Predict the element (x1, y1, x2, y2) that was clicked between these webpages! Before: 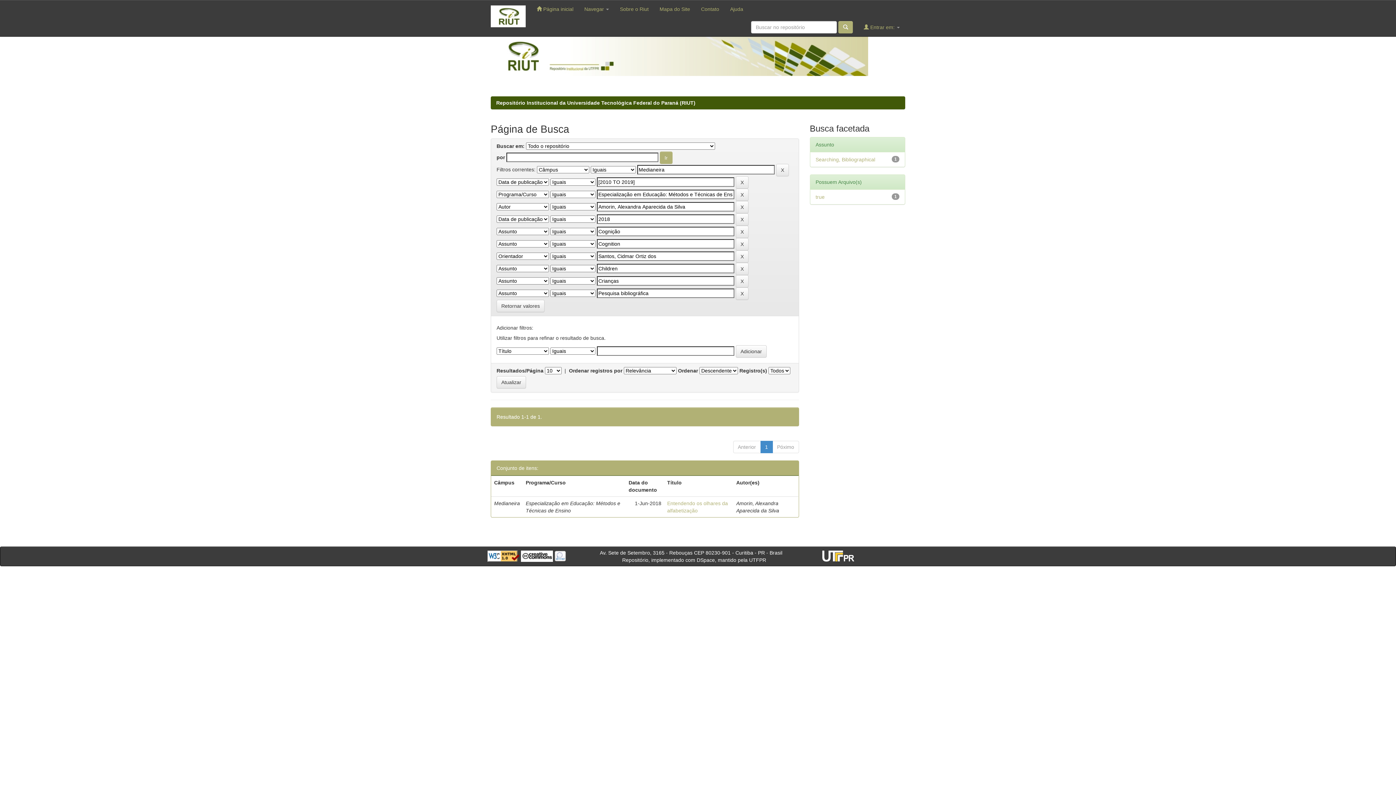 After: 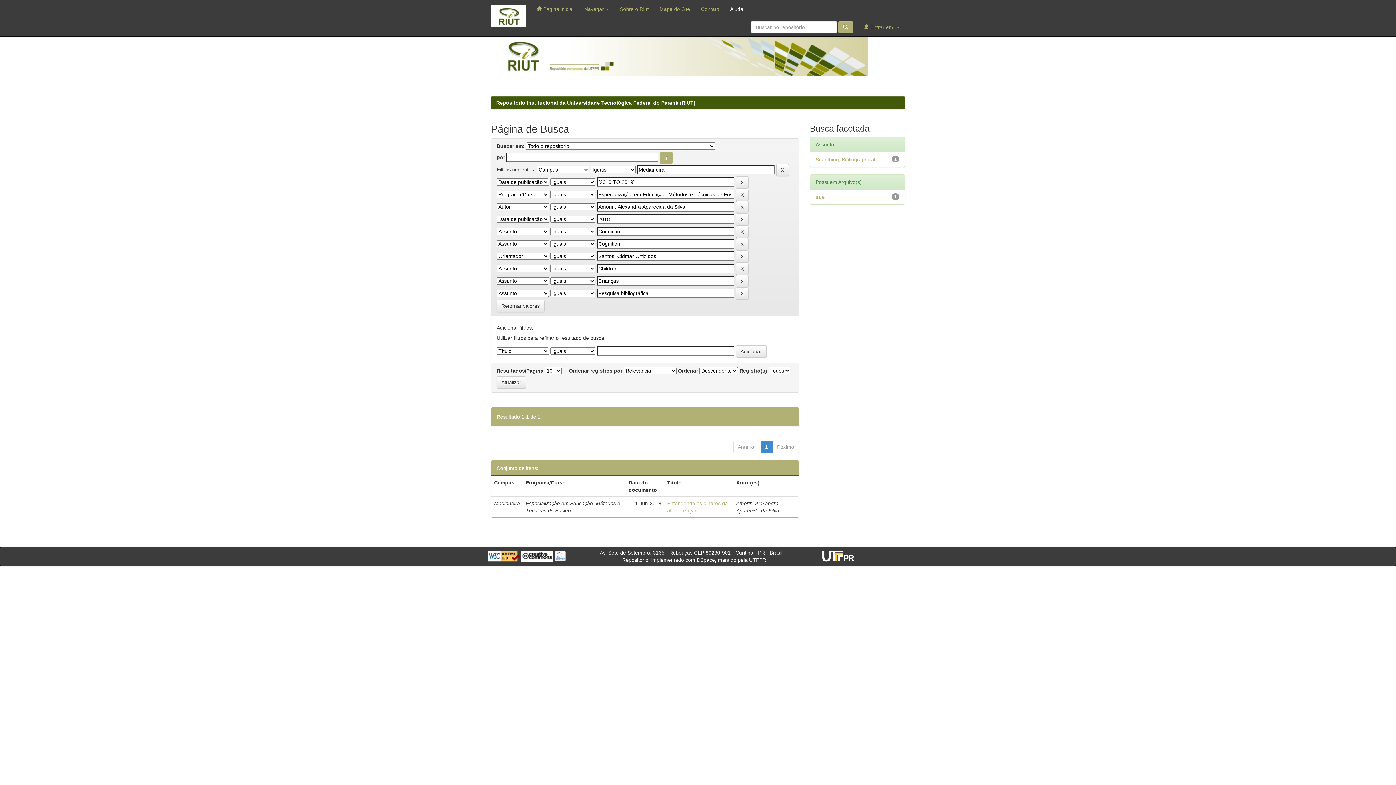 Action: bbox: (724, 0, 748, 18) label: Ajuda